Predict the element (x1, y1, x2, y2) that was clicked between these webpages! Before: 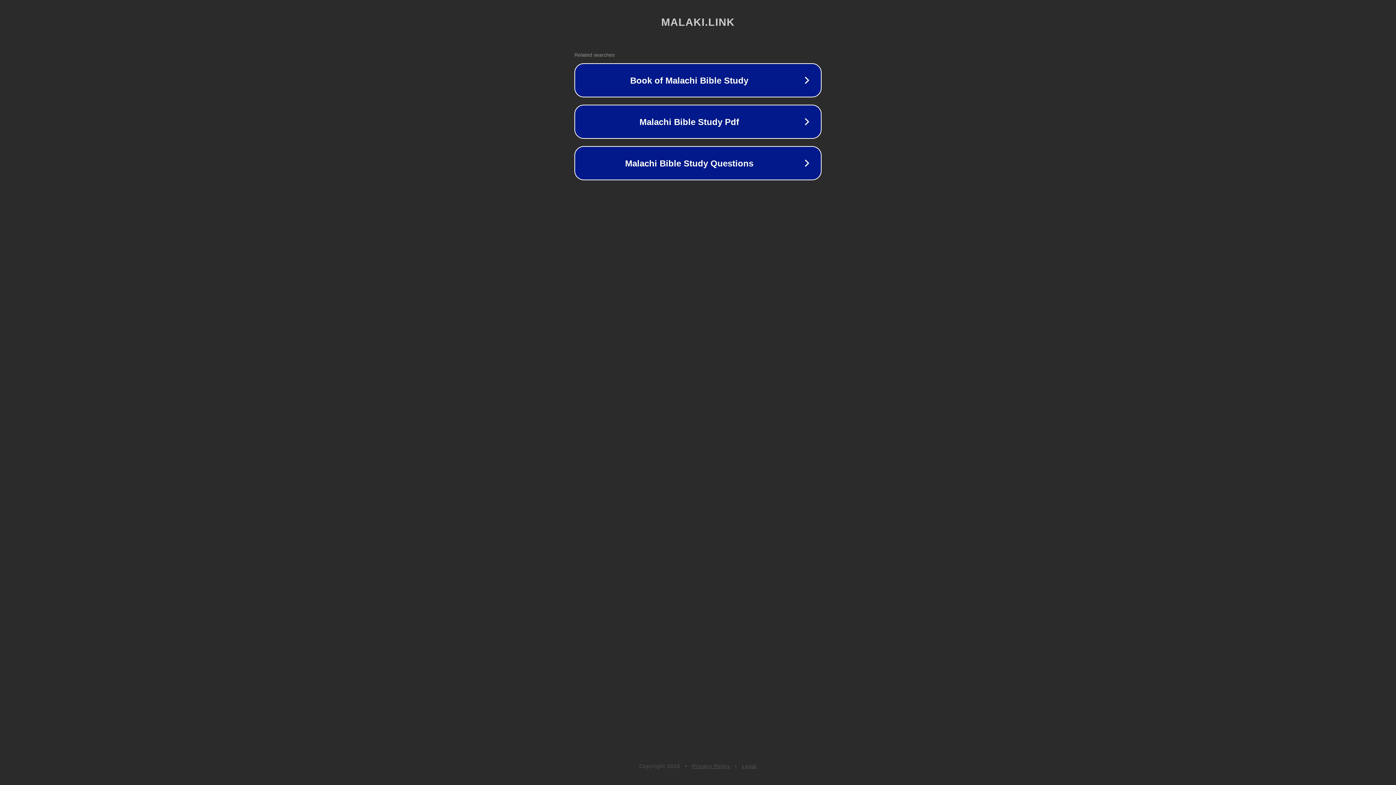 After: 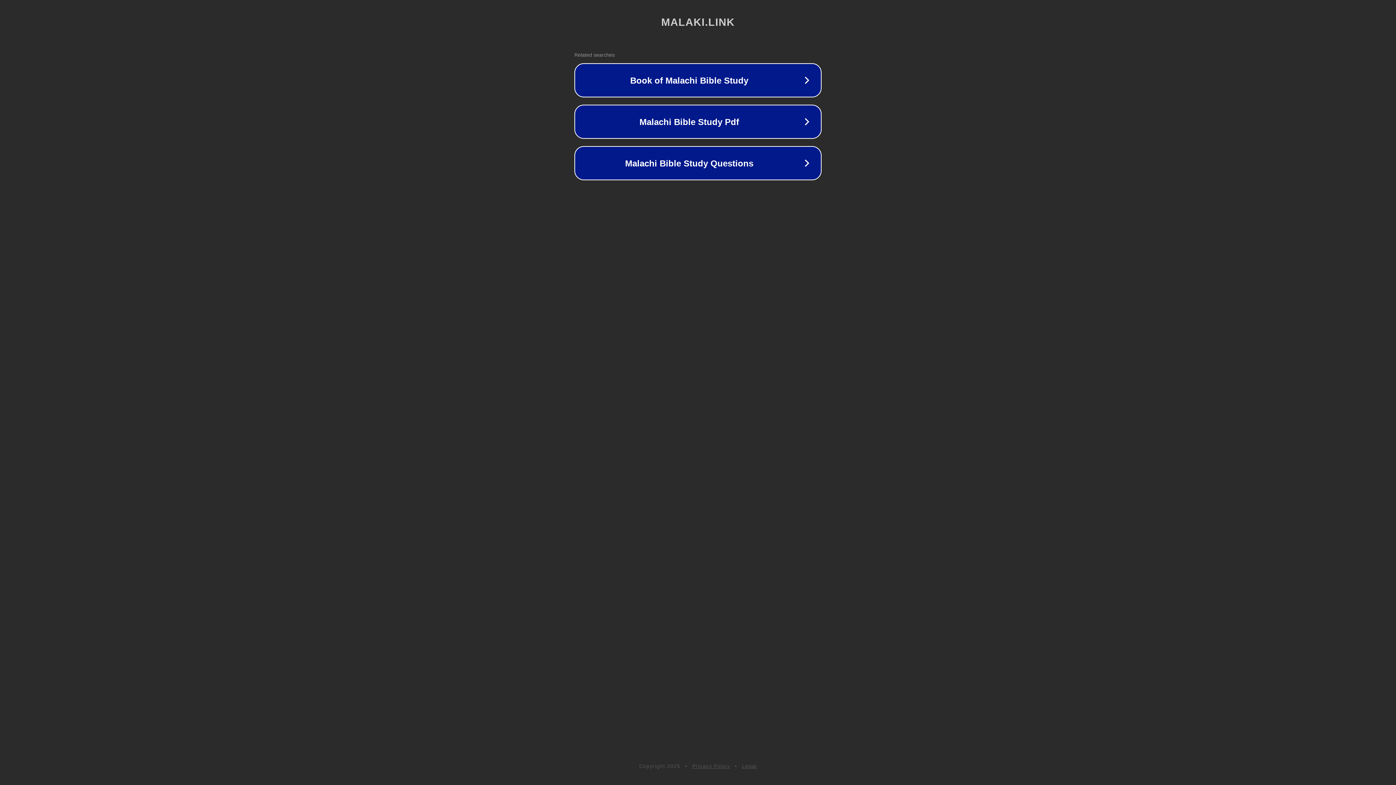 Action: label: Legal bbox: (742, 763, 757, 769)